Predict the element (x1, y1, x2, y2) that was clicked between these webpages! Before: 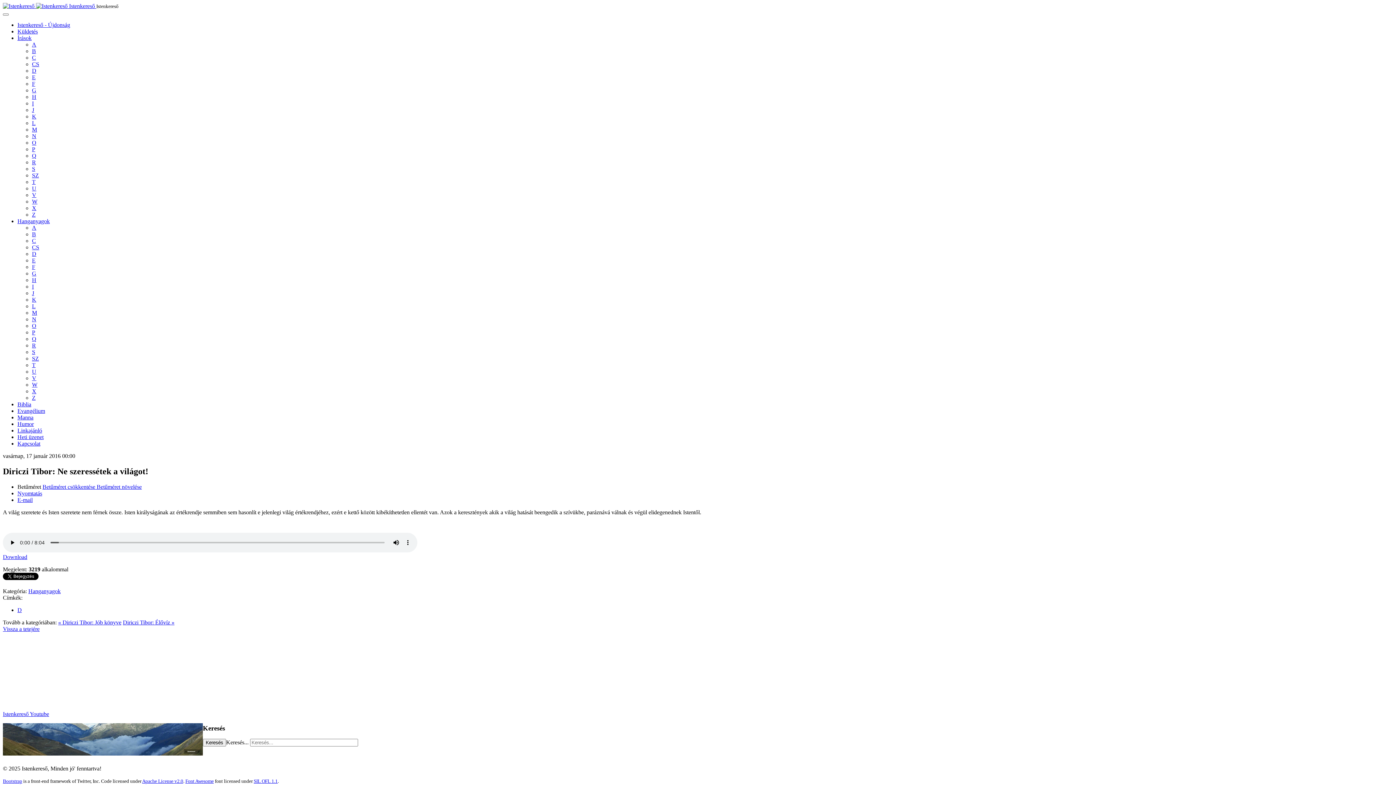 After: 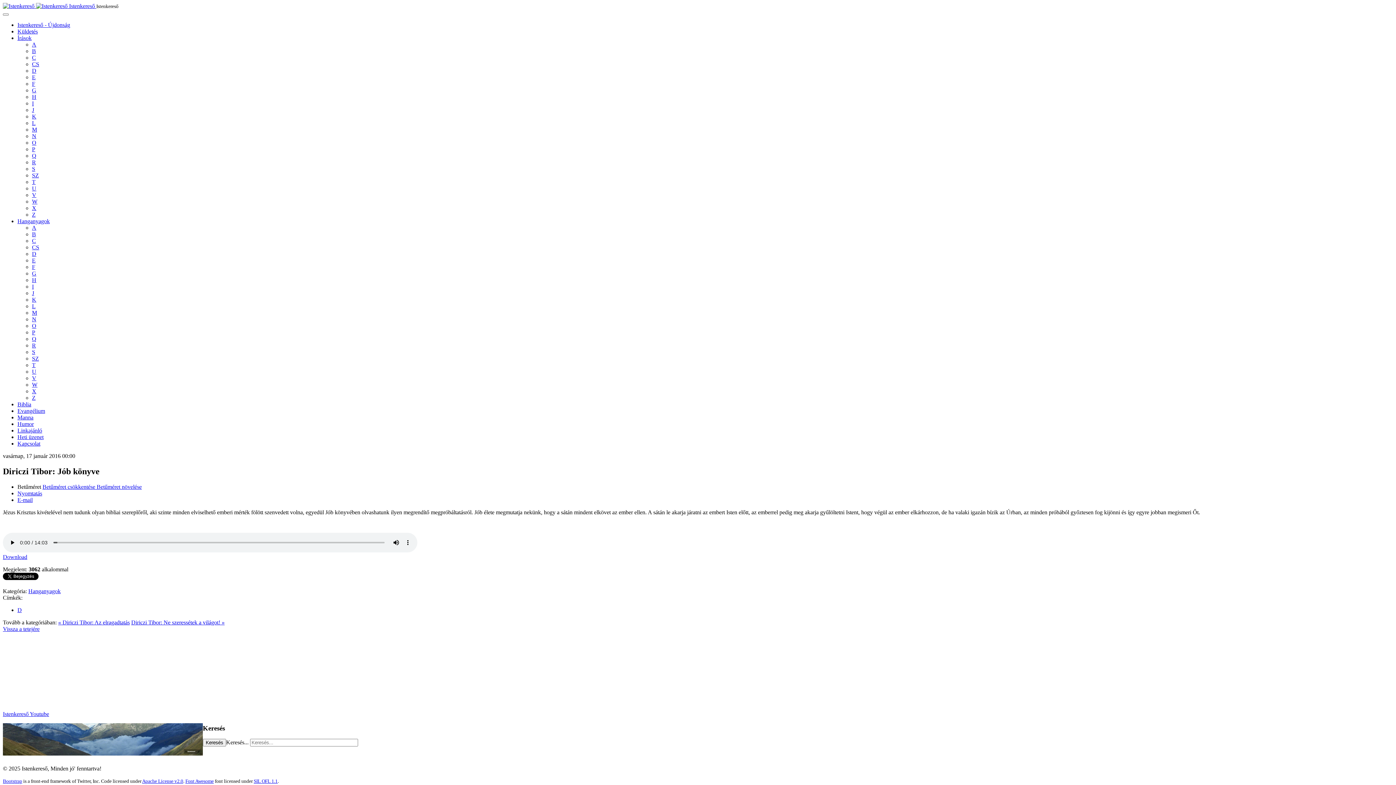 Action: bbox: (58, 619, 121, 625) label: « Diriczi Tibor: Jób könyve